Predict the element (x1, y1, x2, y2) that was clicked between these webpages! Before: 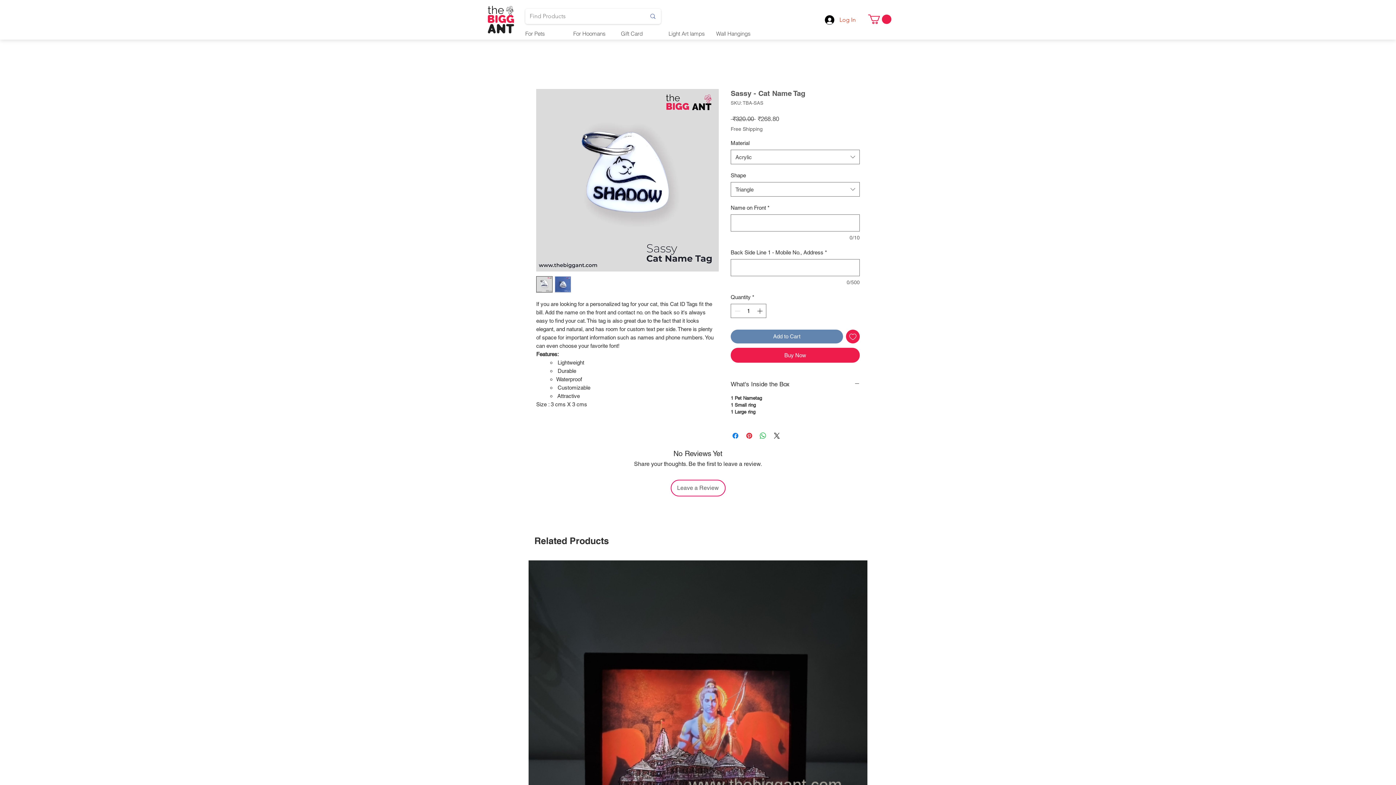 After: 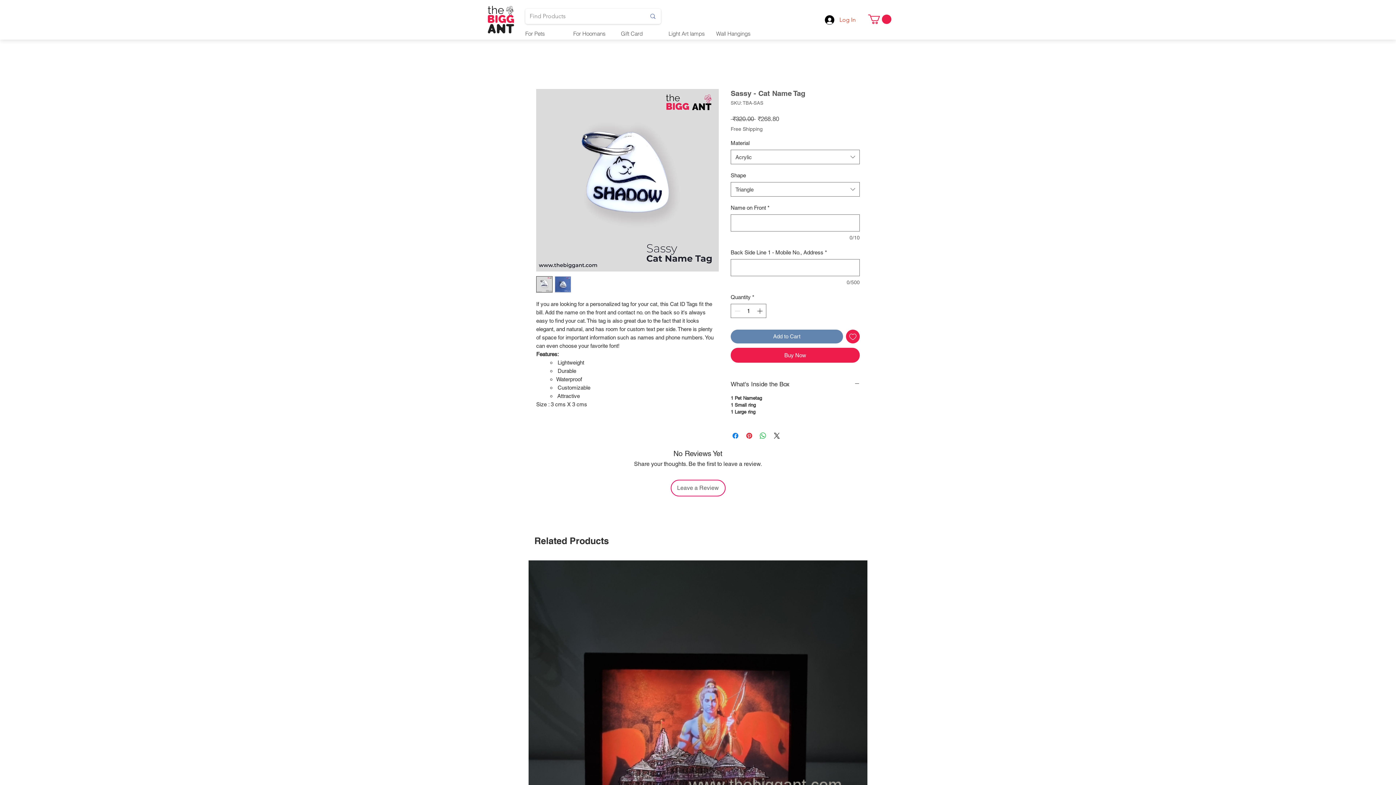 Action: label: Free Shipping bbox: (730, 126, 762, 132)